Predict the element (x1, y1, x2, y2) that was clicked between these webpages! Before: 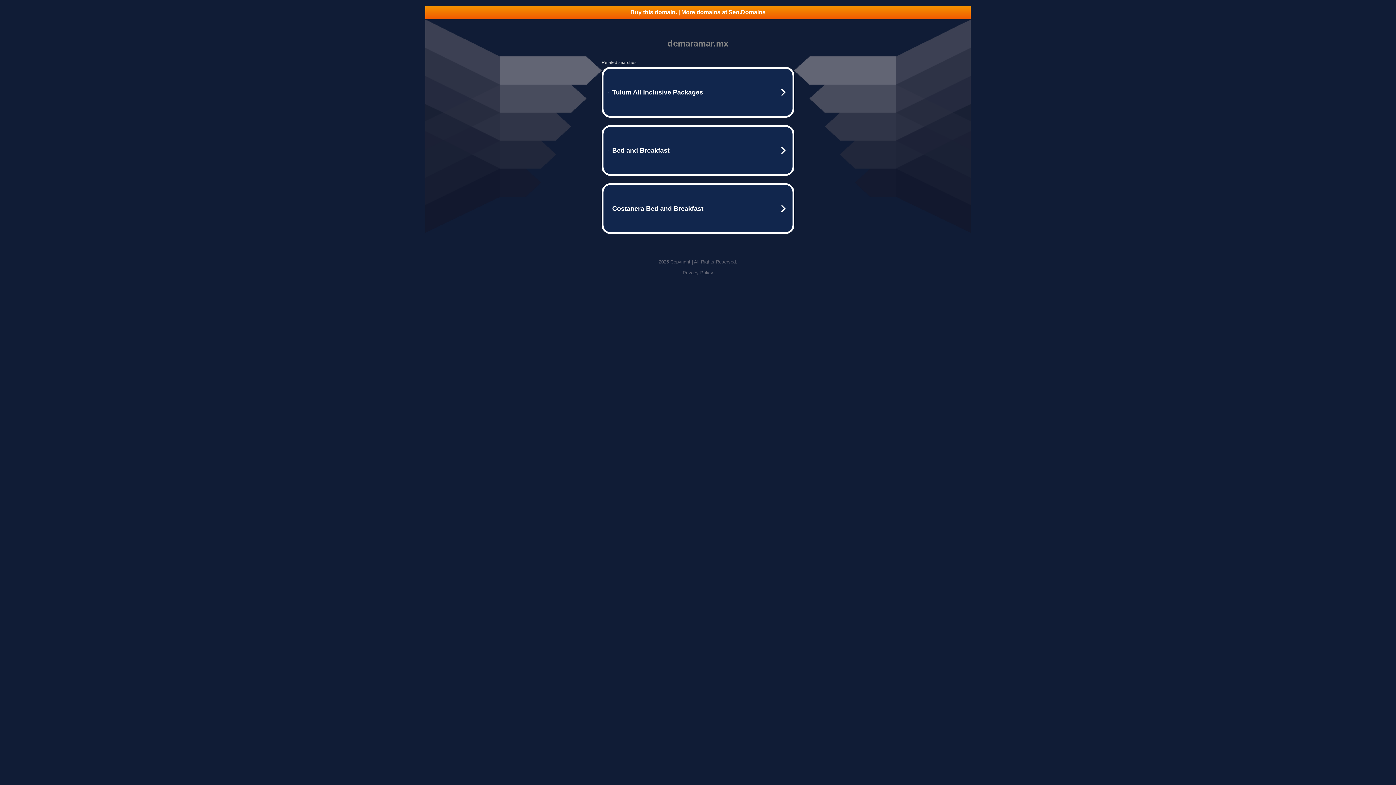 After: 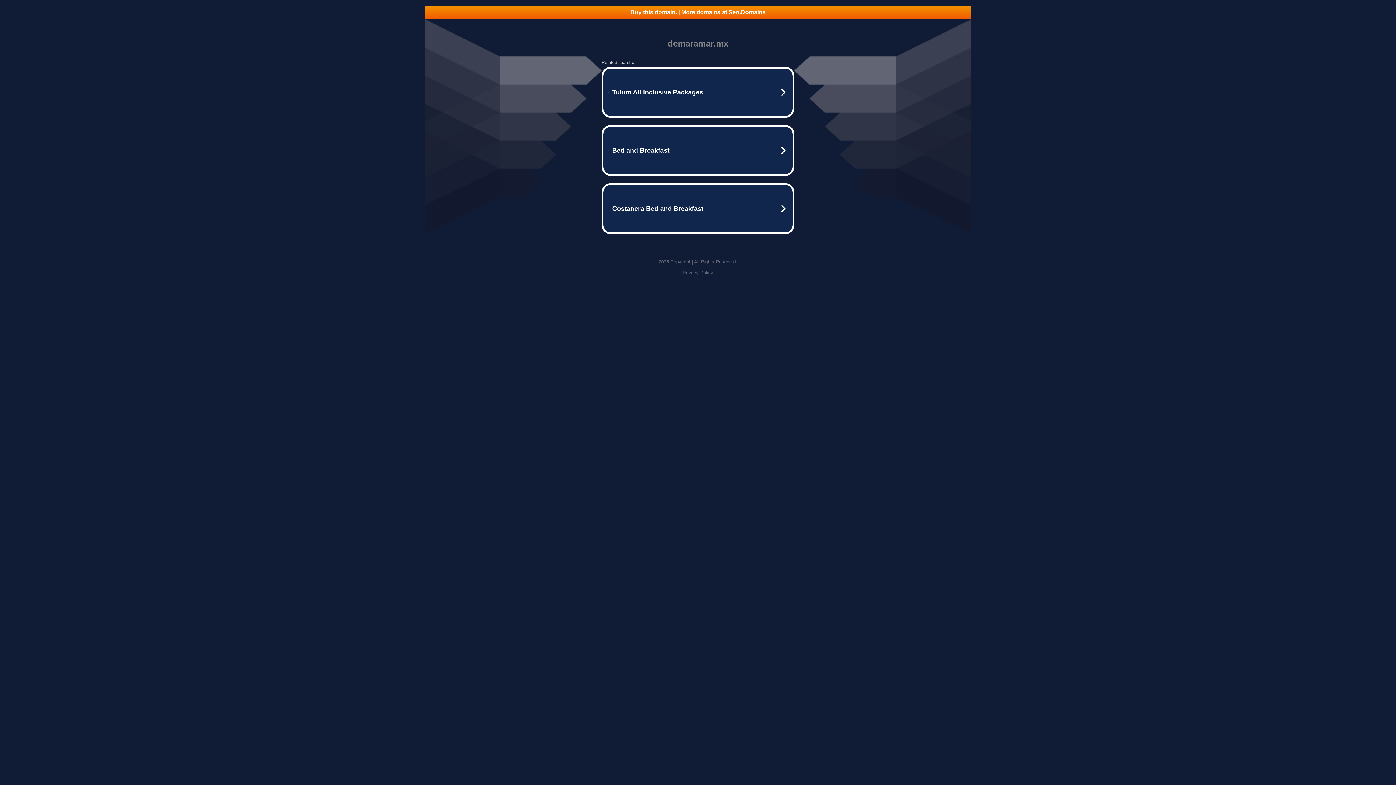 Action: label: Buy this domain. | More domains at Seo.Domains bbox: (425, 5, 970, 18)